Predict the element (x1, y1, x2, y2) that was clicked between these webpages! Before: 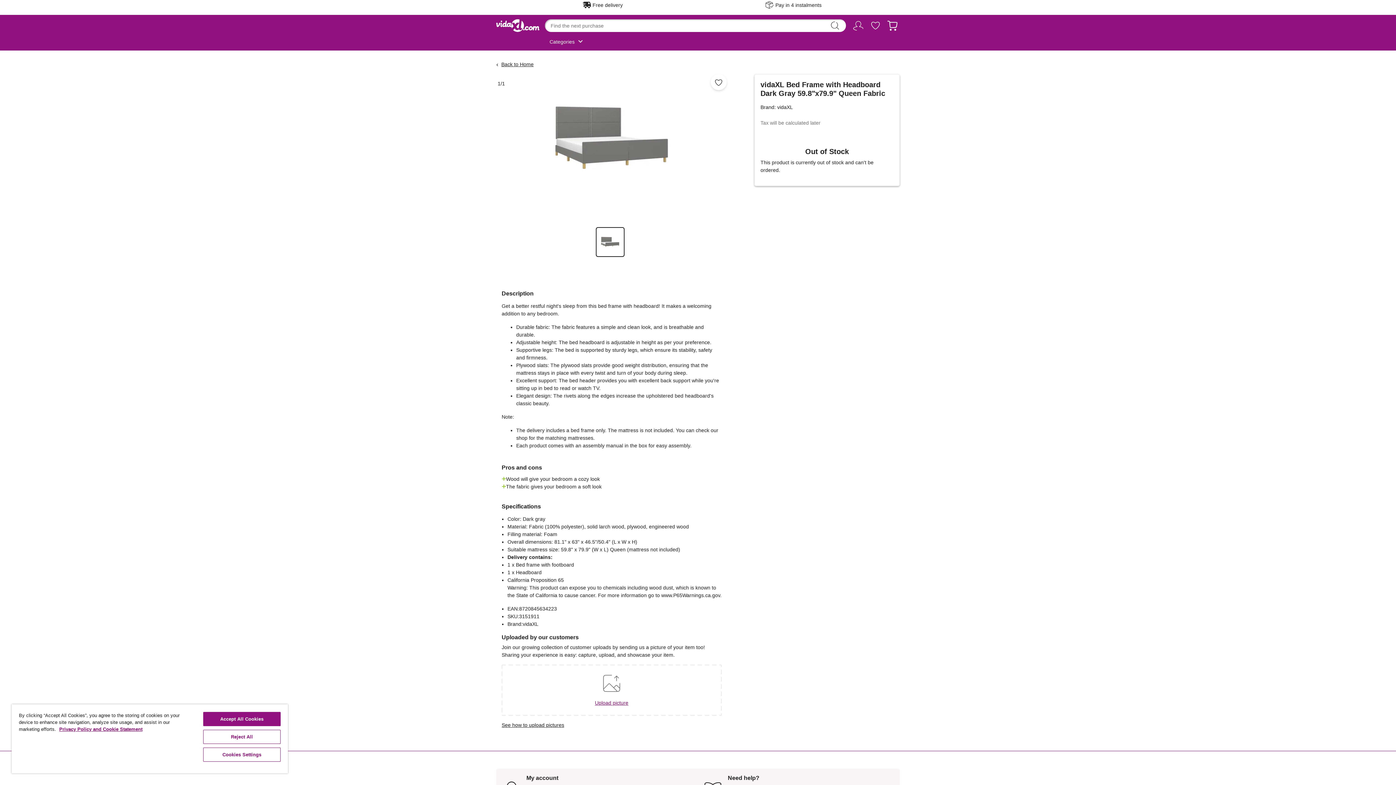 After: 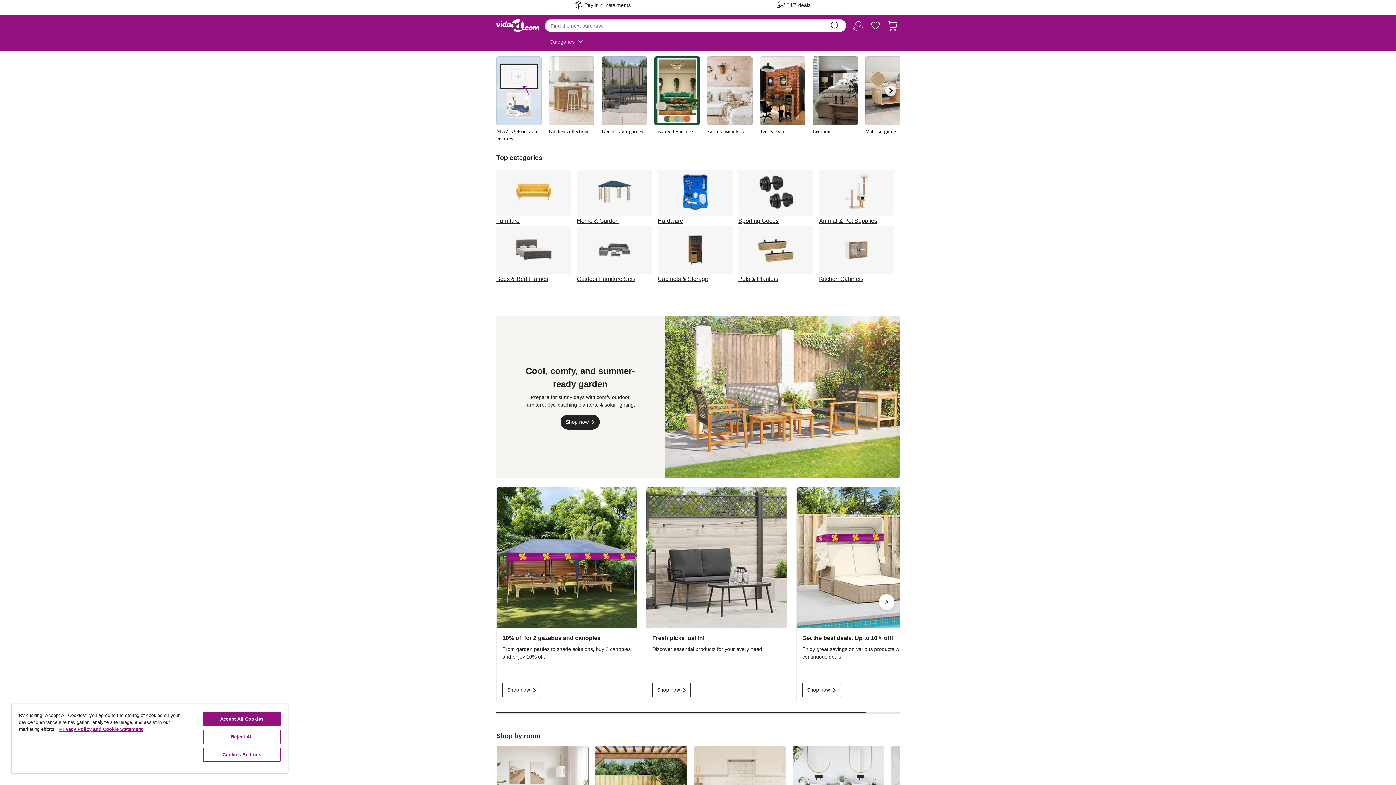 Action: label: Back to 
Home bbox: (501, 60, 533, 68)